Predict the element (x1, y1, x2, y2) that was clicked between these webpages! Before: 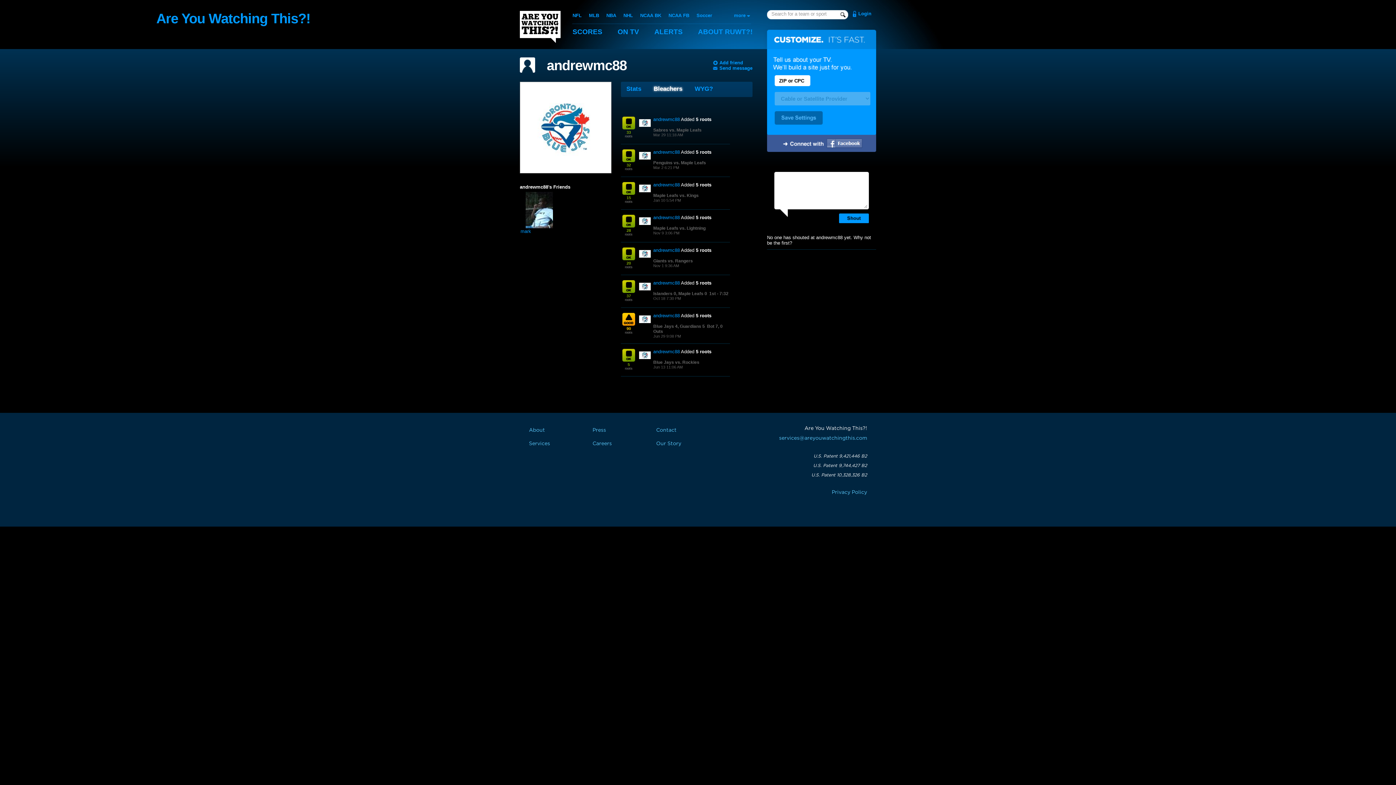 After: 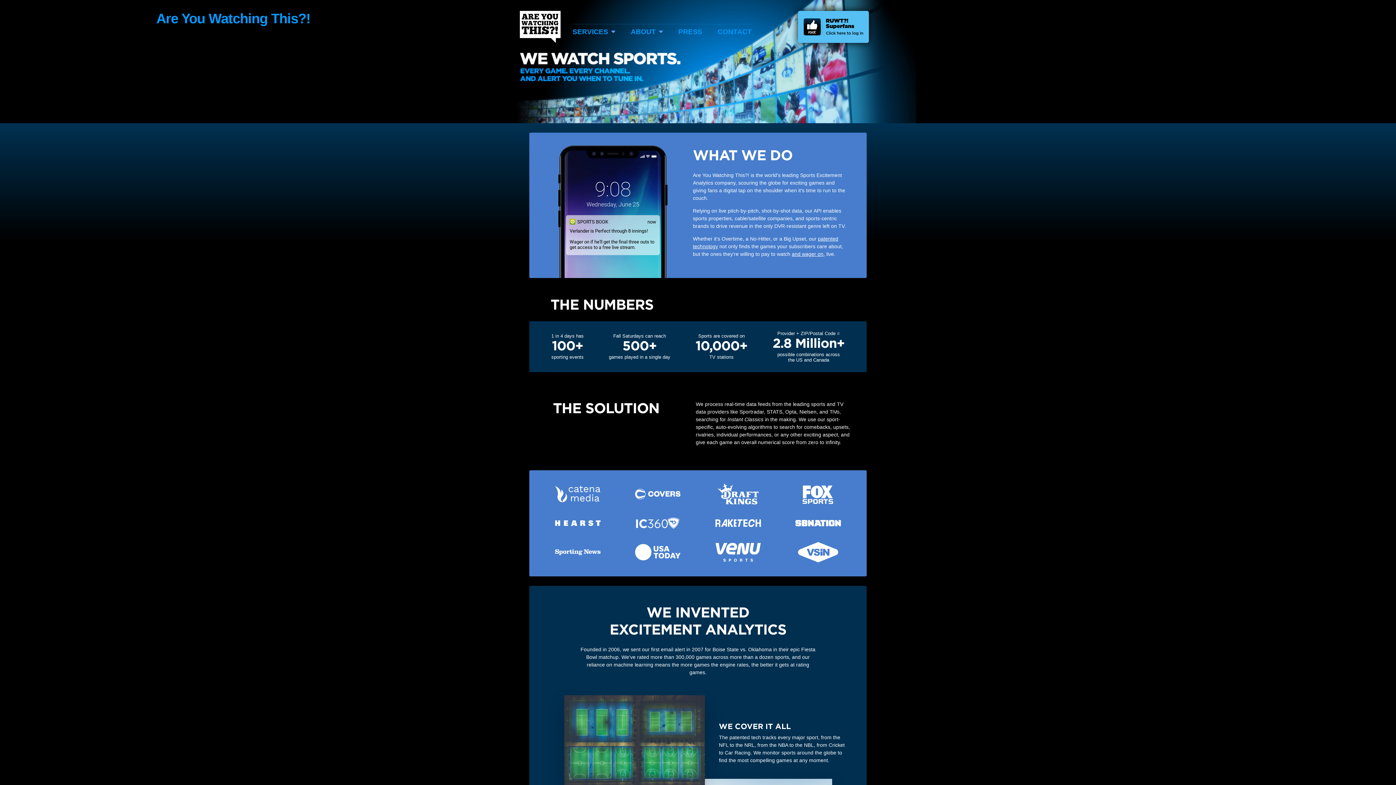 Action: label: Are You Watching This?! bbox: (520, 10, 560, 42)